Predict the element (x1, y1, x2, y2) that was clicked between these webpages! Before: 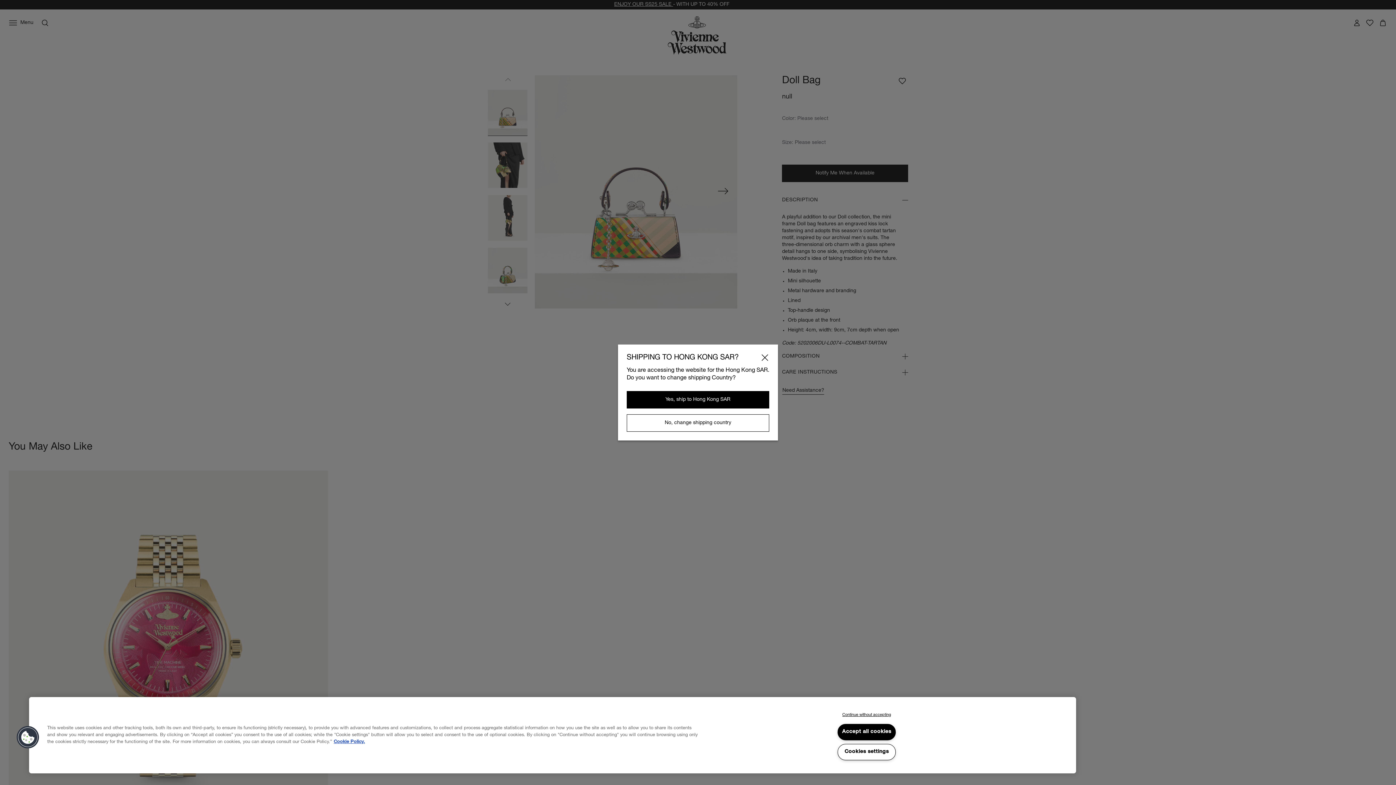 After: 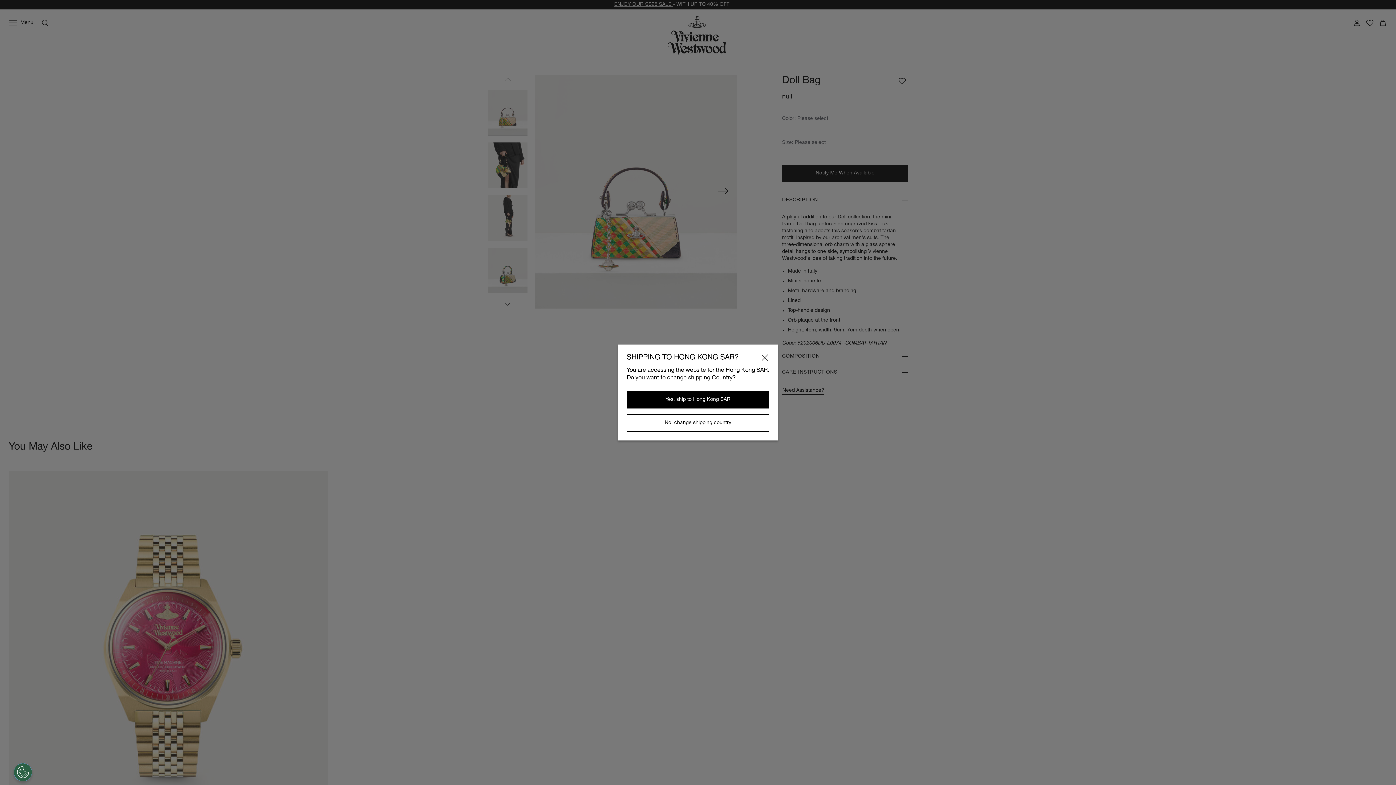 Action: label: Continue without accepting bbox: (835, 712, 898, 718)